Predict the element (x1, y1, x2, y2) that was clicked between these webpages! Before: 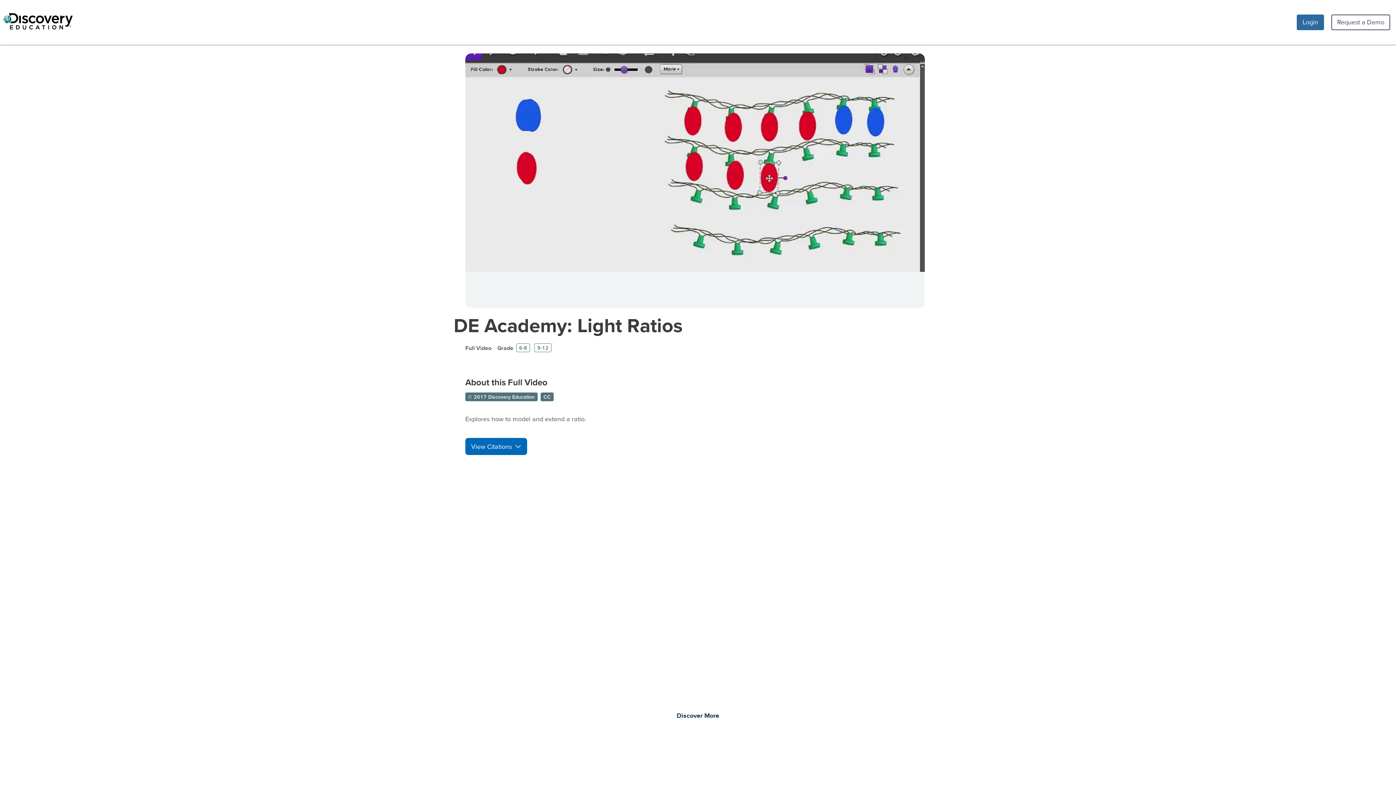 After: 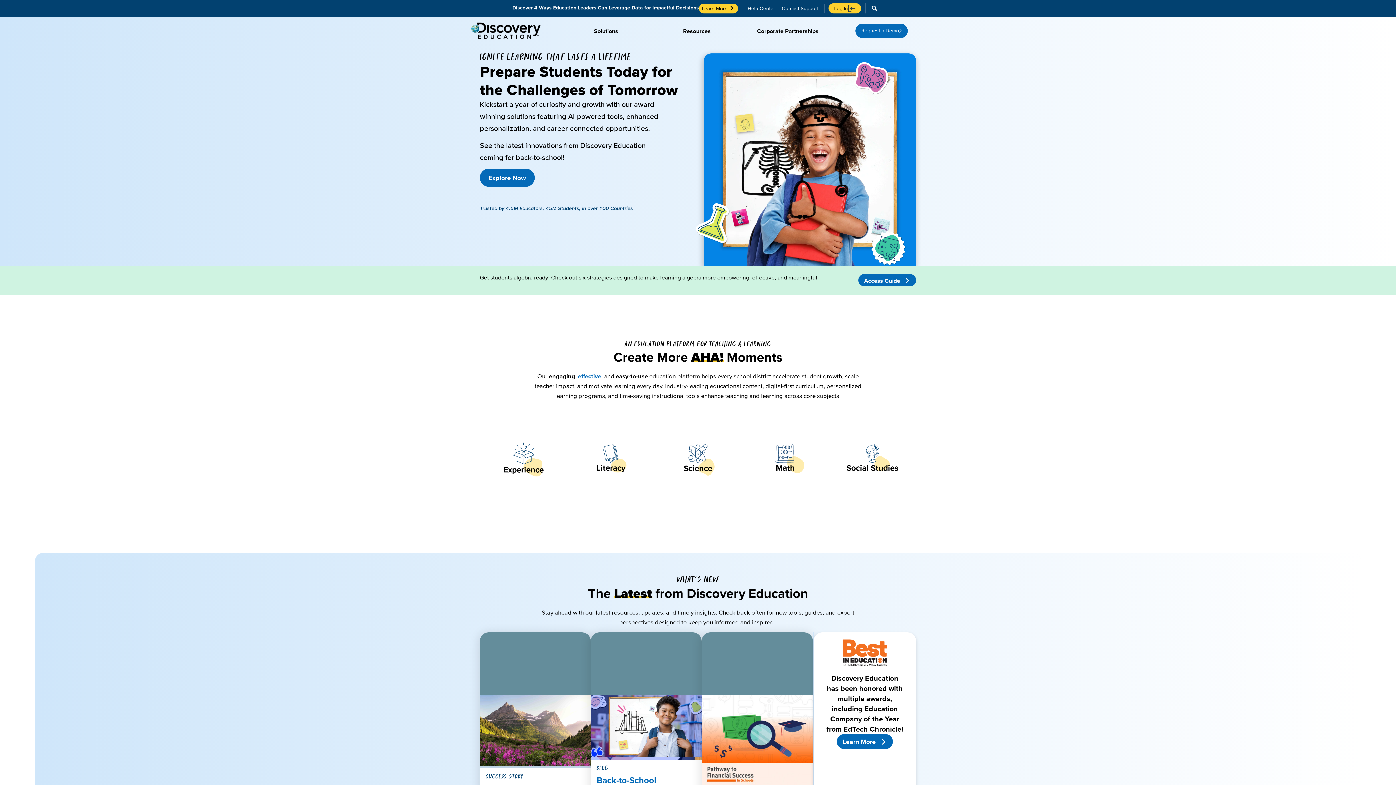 Action: bbox: (0, 11, 75, 33)